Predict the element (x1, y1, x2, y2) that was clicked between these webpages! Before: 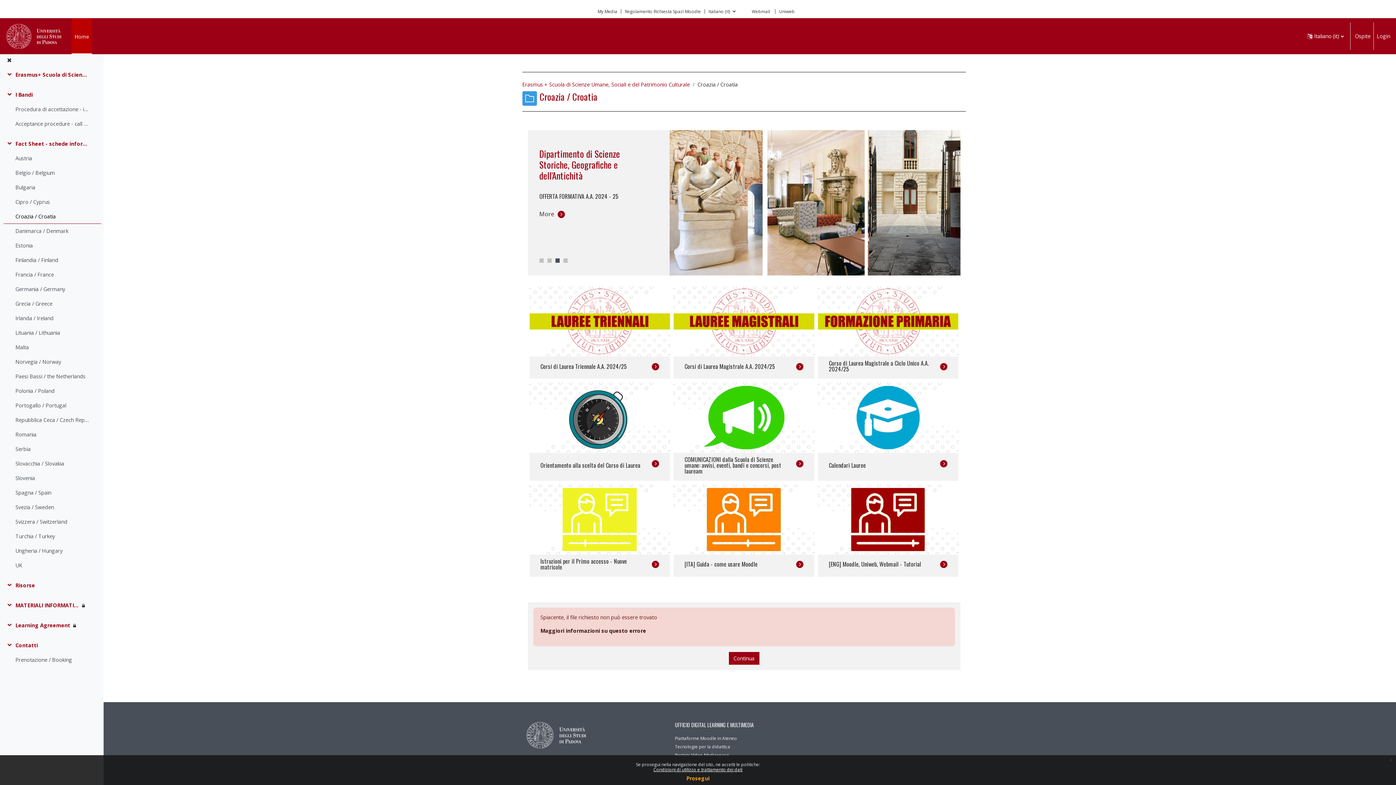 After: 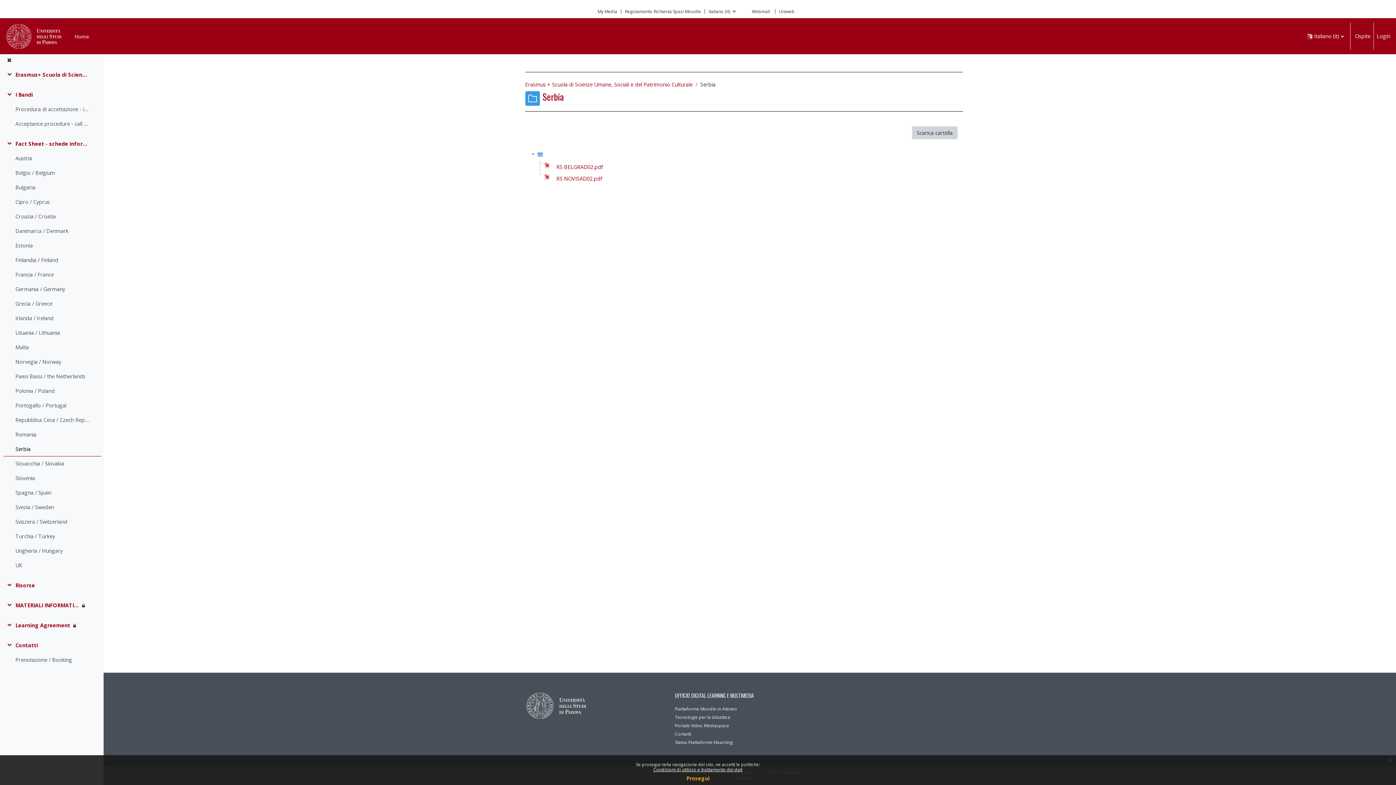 Action: label: Serbia bbox: (15, 445, 30, 453)